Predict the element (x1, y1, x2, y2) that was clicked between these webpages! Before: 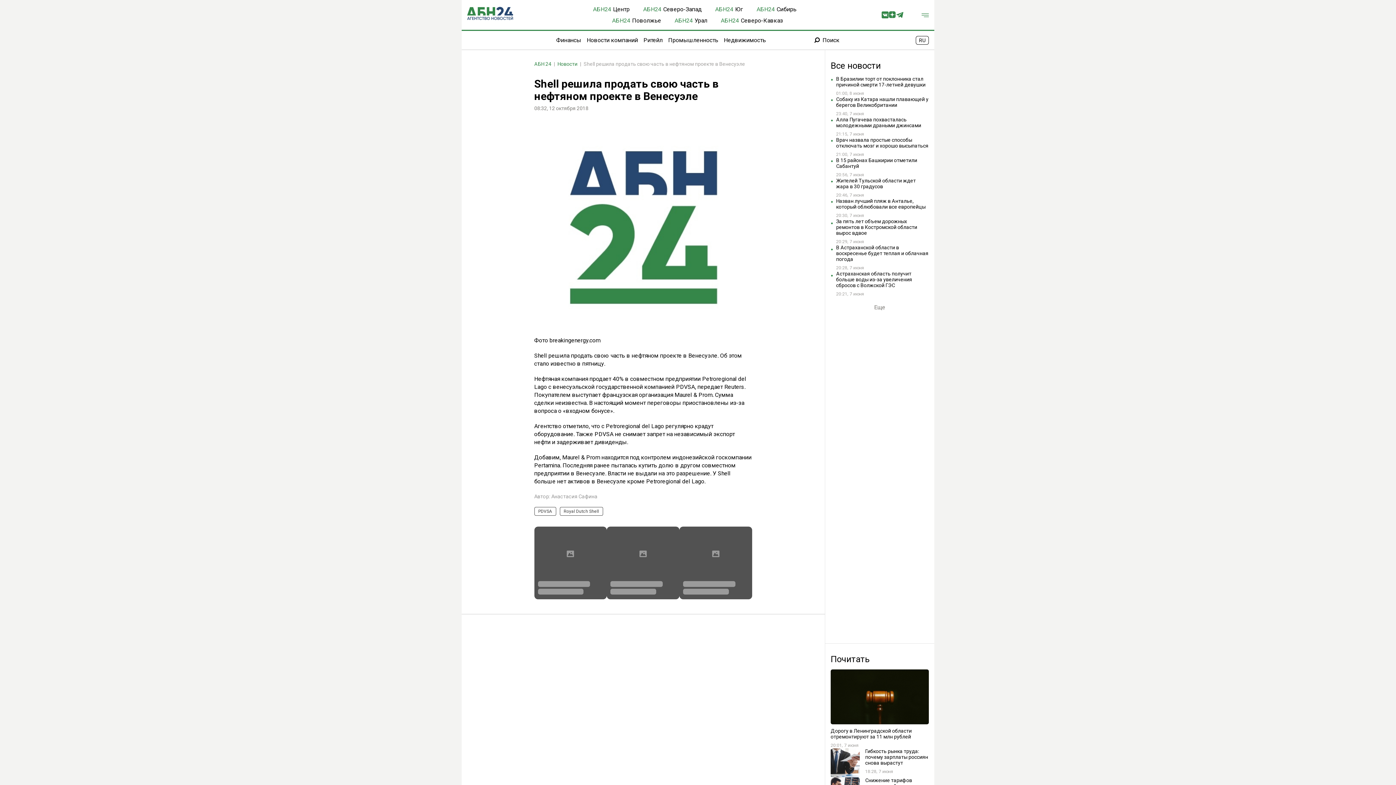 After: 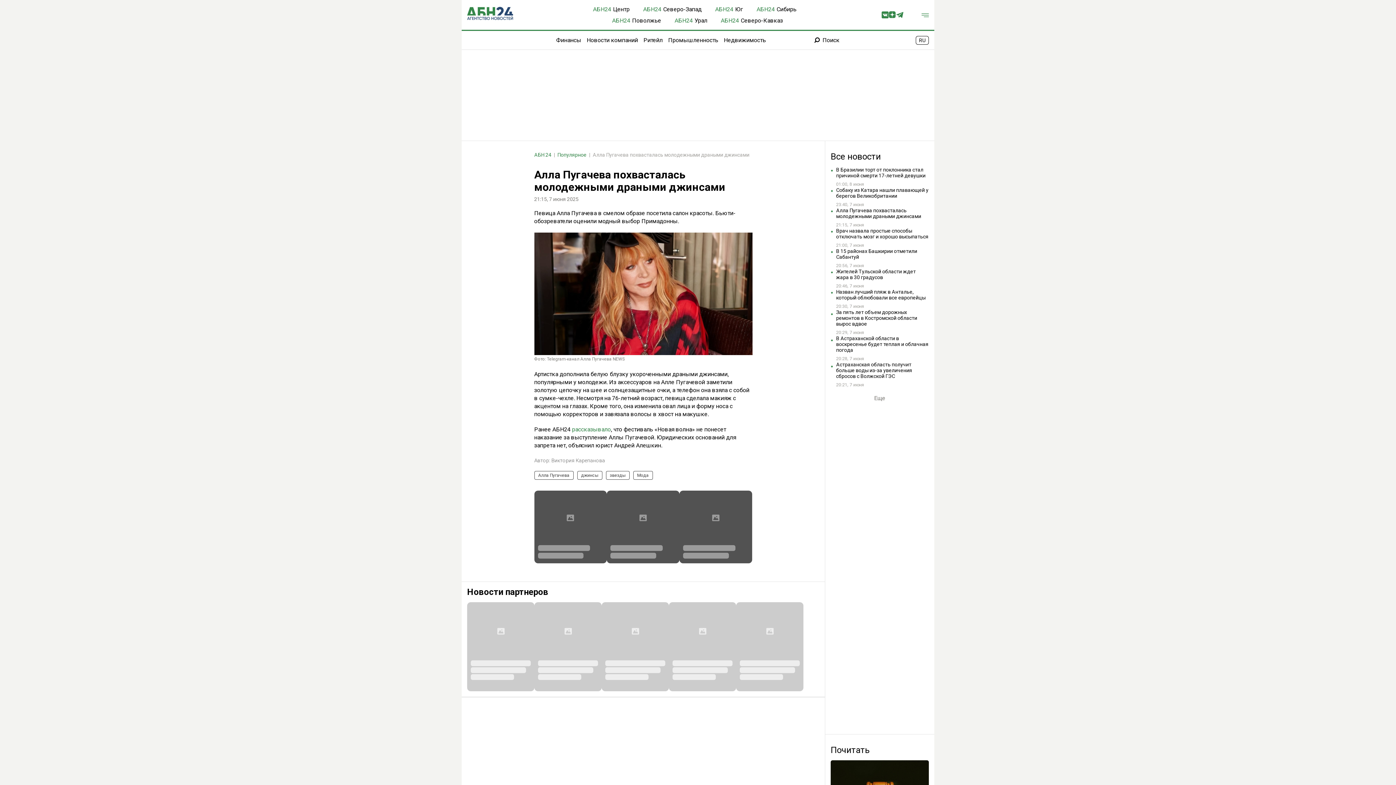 Action: bbox: (830, 116, 929, 137) label: Алла Пугачева похвасталась молодежными драными джинсами
21:15, 7 июня